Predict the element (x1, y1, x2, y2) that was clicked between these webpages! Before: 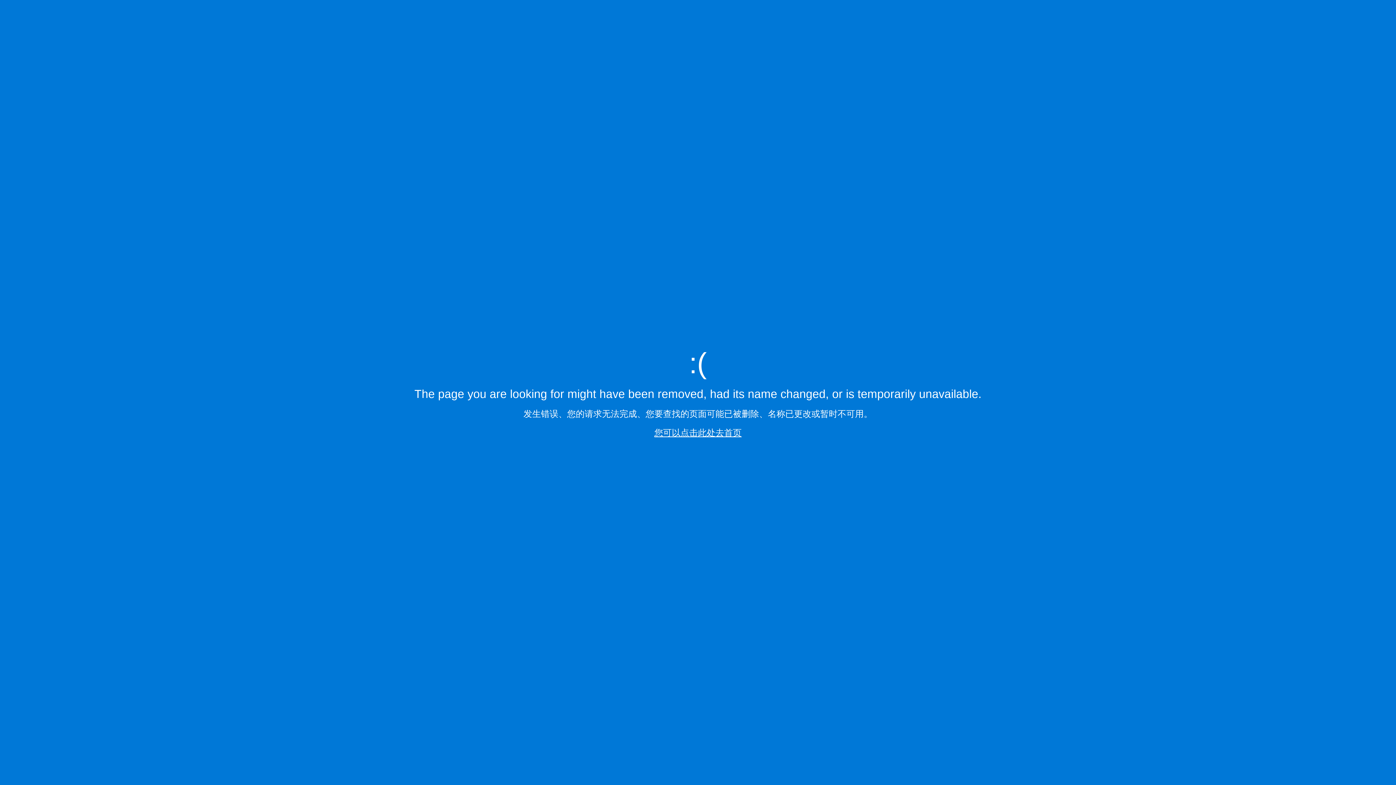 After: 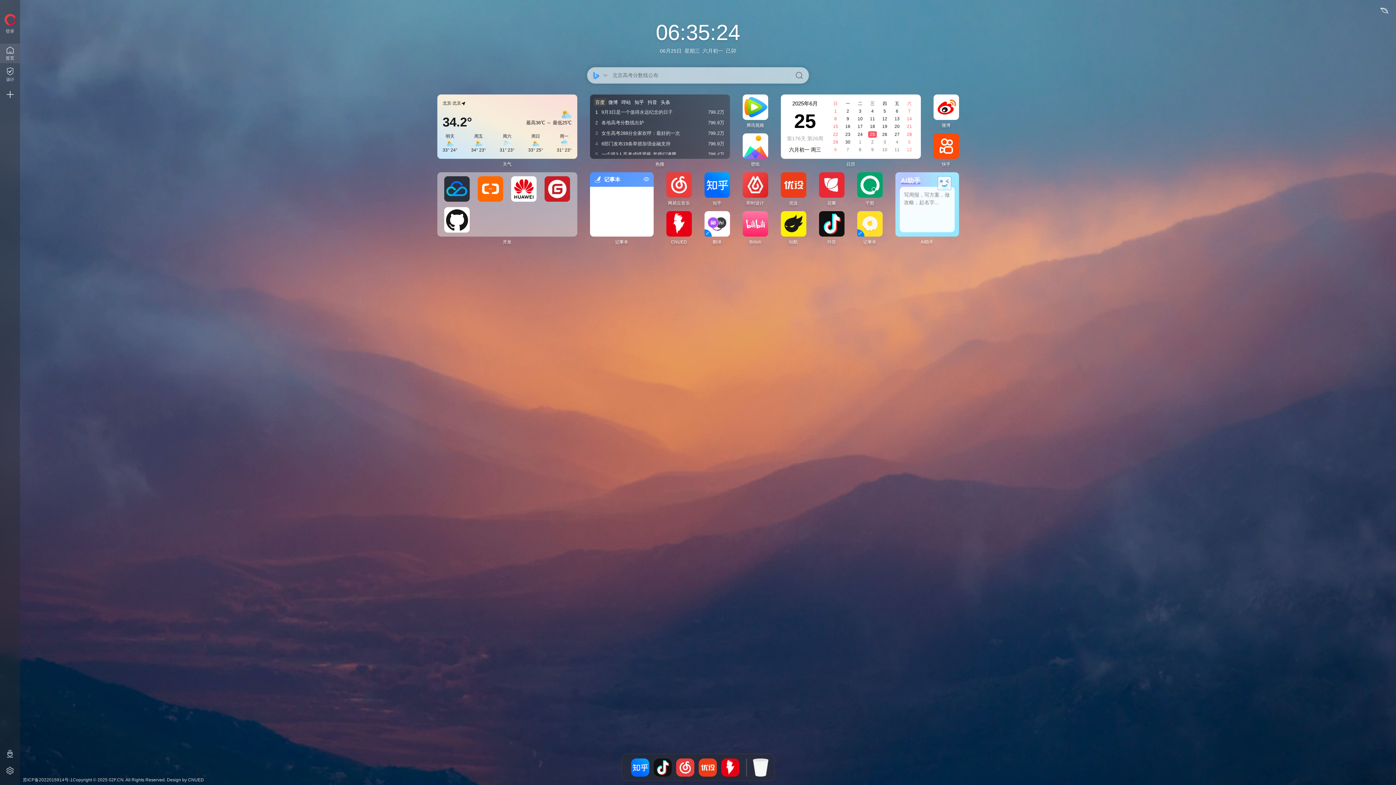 Action: bbox: (654, 427, 741, 437) label: 您可以点击此处去首页